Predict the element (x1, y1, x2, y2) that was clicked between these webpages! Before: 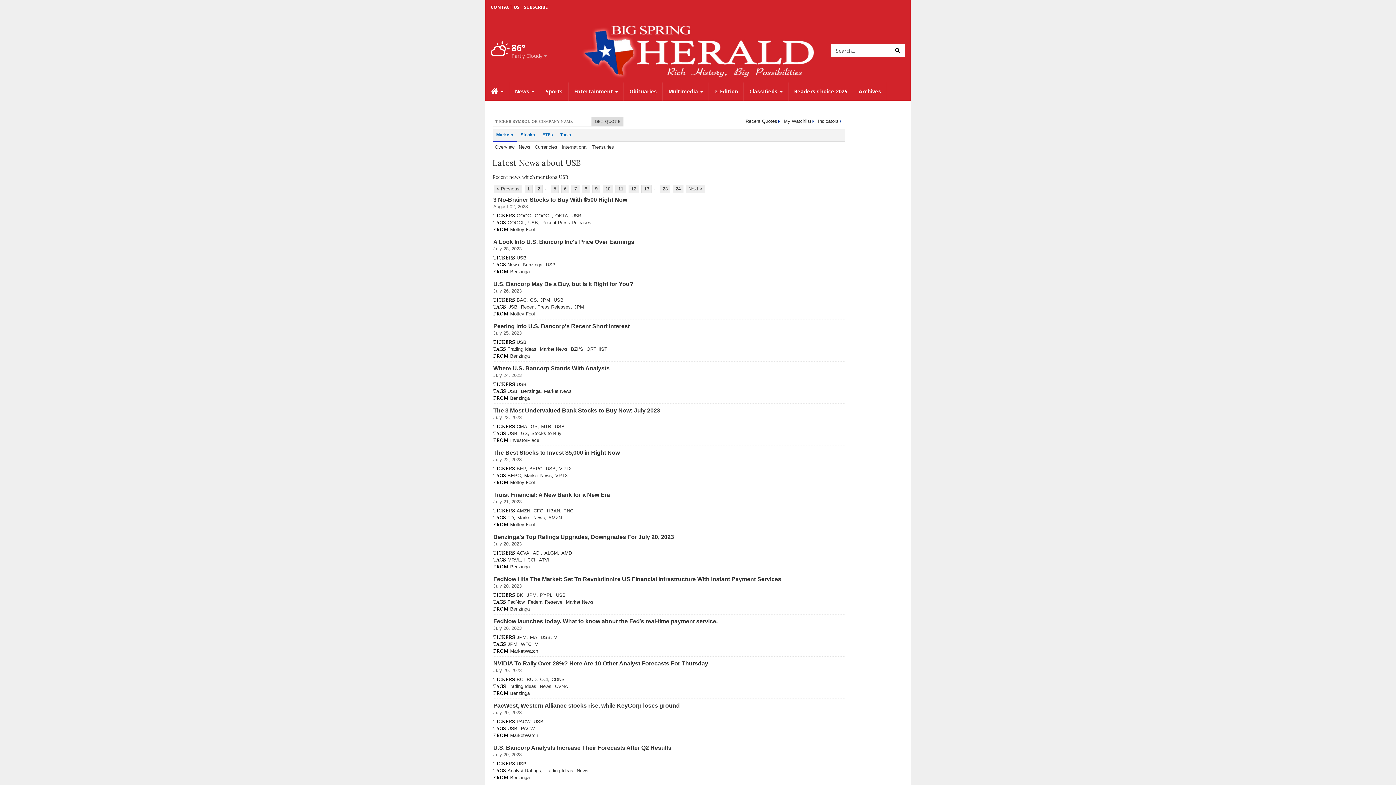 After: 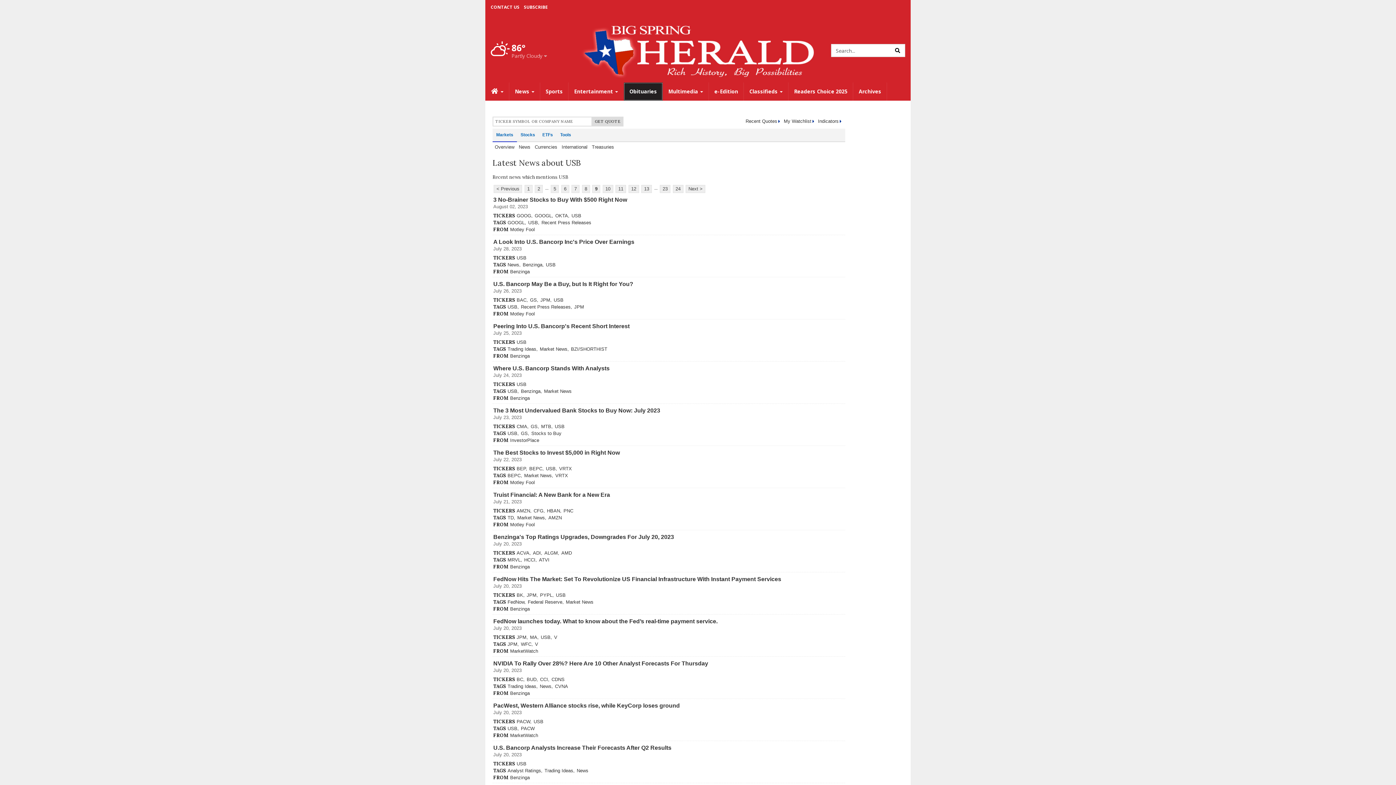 Action: label: Obituaries bbox: (624, 82, 663, 100)